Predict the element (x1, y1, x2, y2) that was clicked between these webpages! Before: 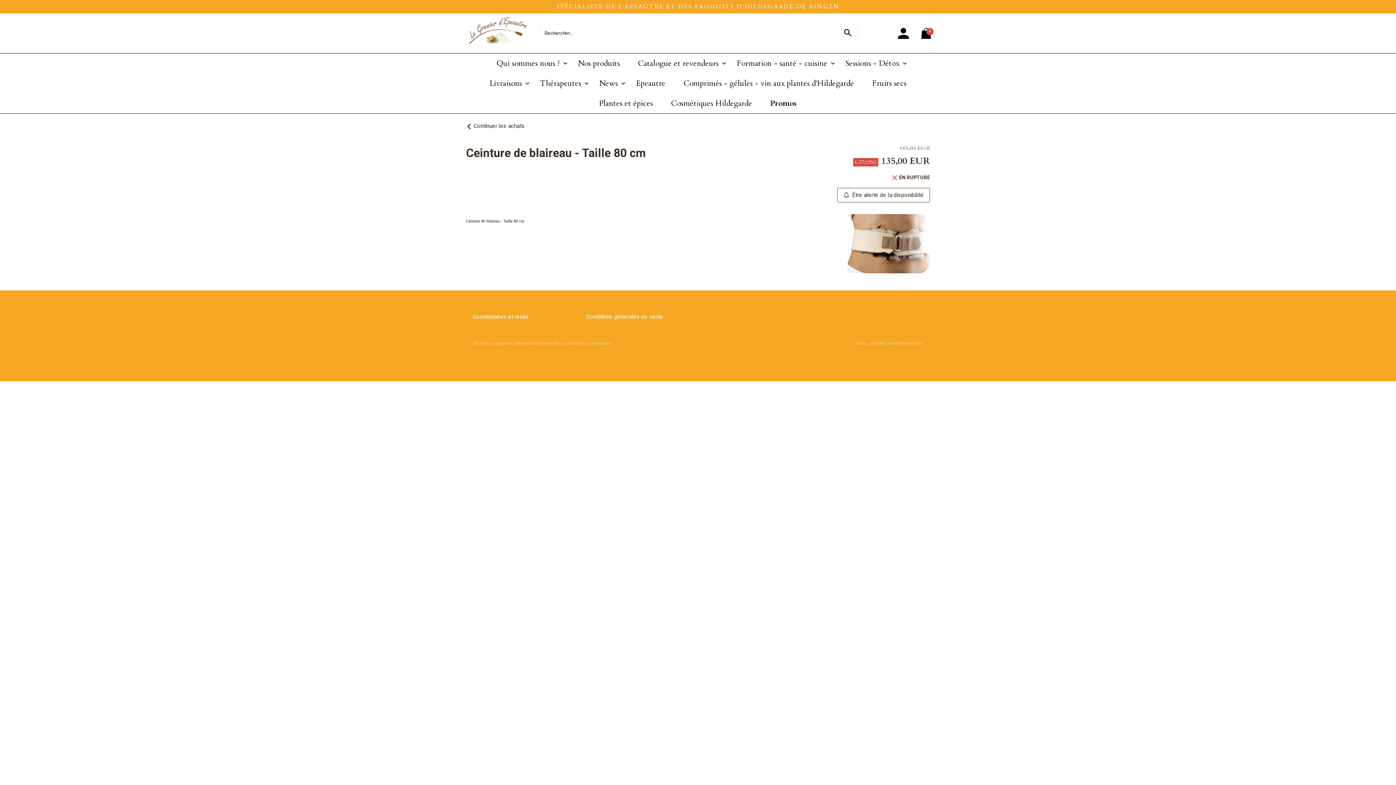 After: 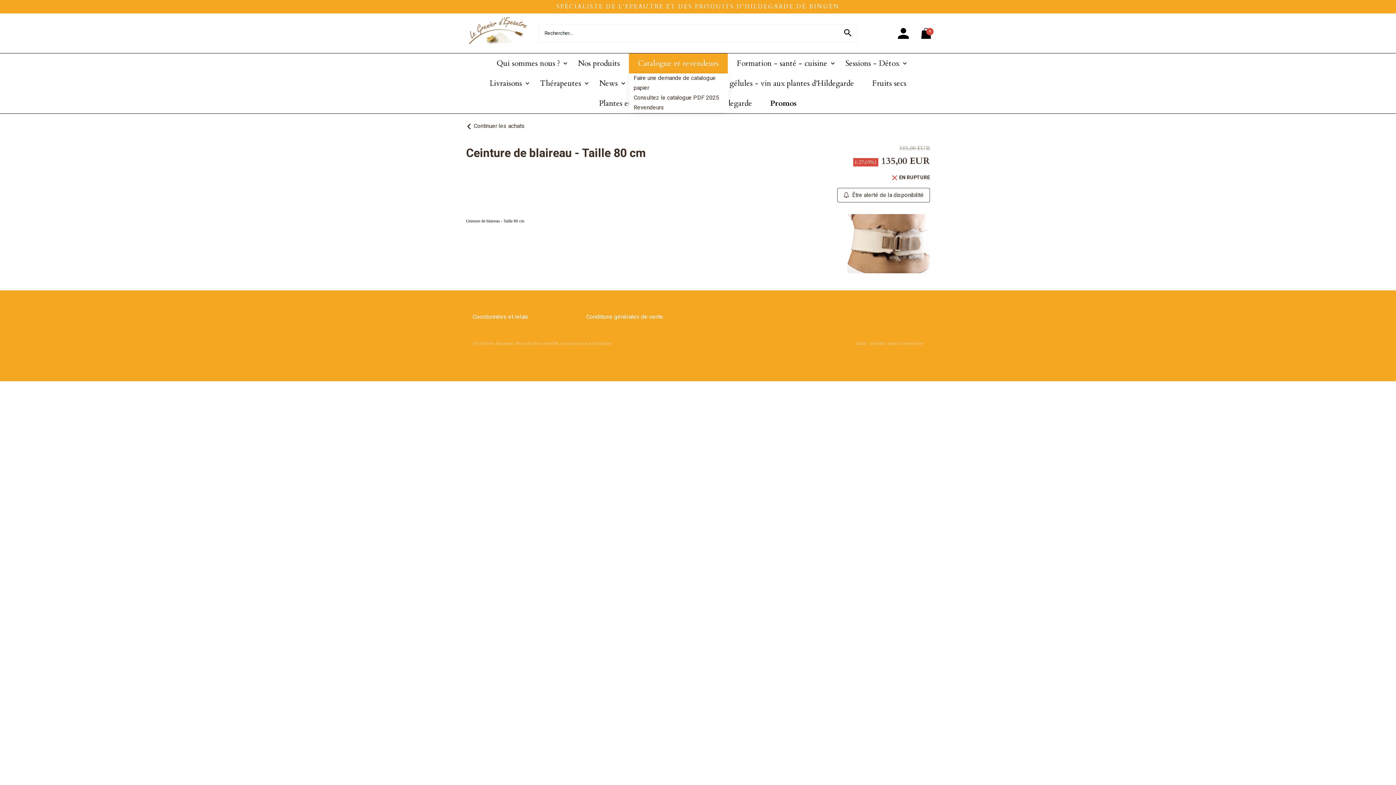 Action: label: Catalogue et revendeurs bbox: (629, 53, 727, 73)